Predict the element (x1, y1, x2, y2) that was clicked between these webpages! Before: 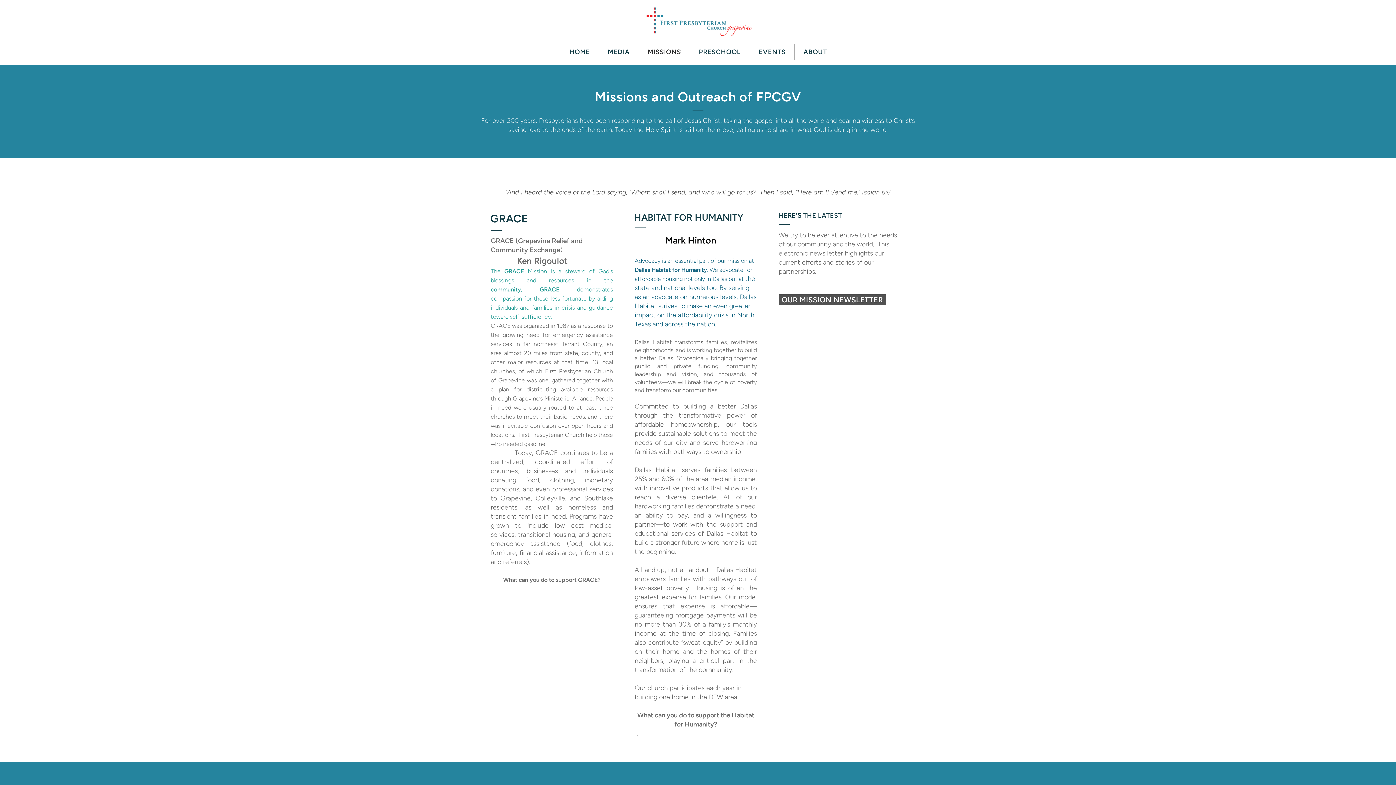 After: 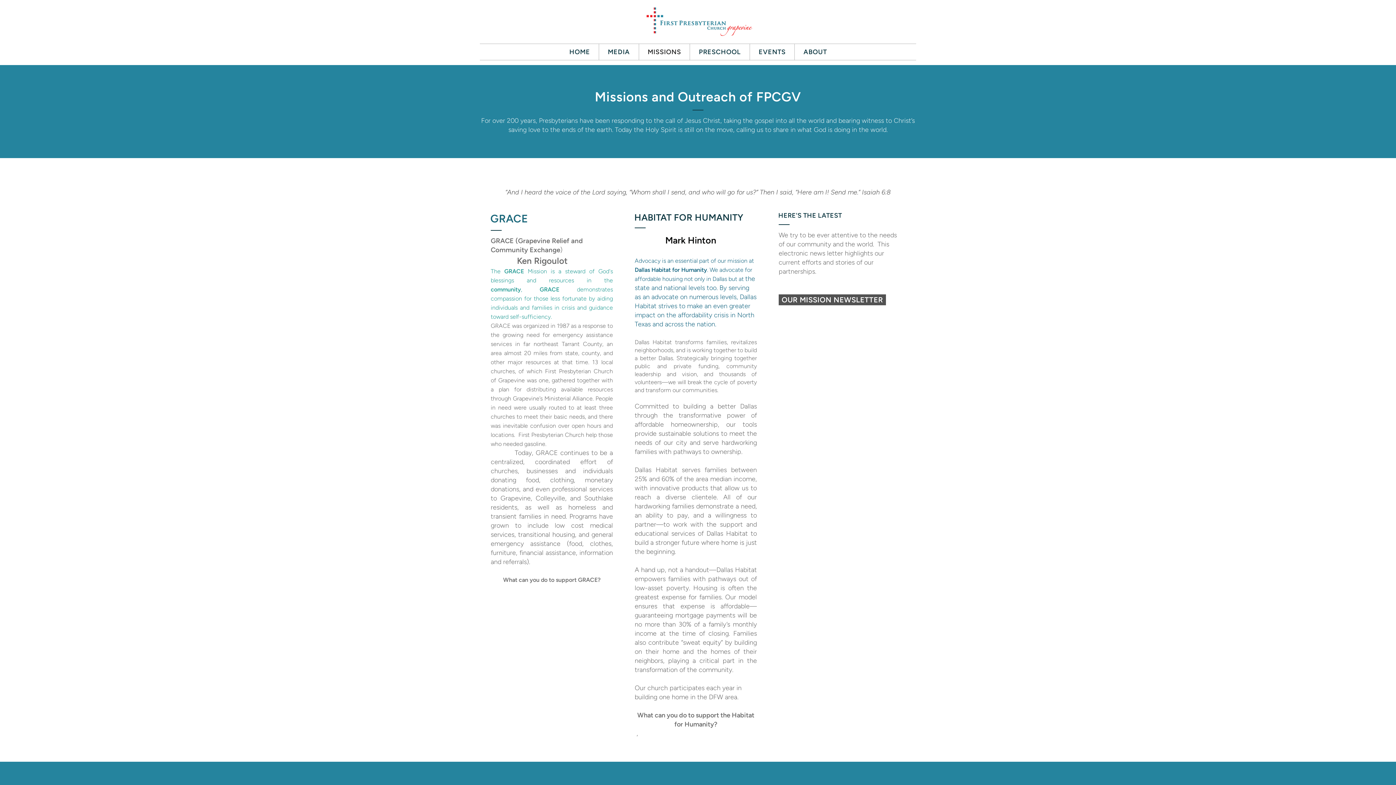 Action: label: GRACE bbox: (490, 211, 528, 225)